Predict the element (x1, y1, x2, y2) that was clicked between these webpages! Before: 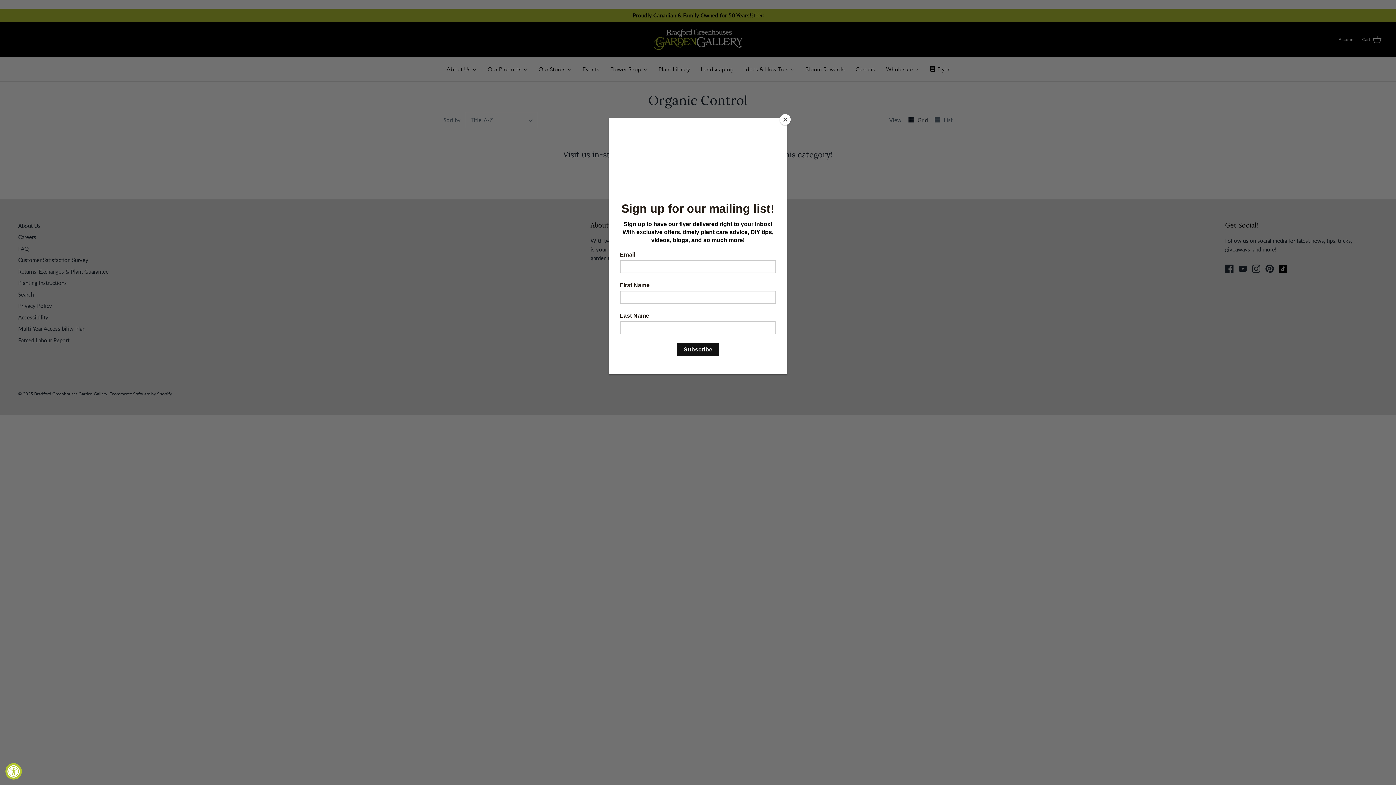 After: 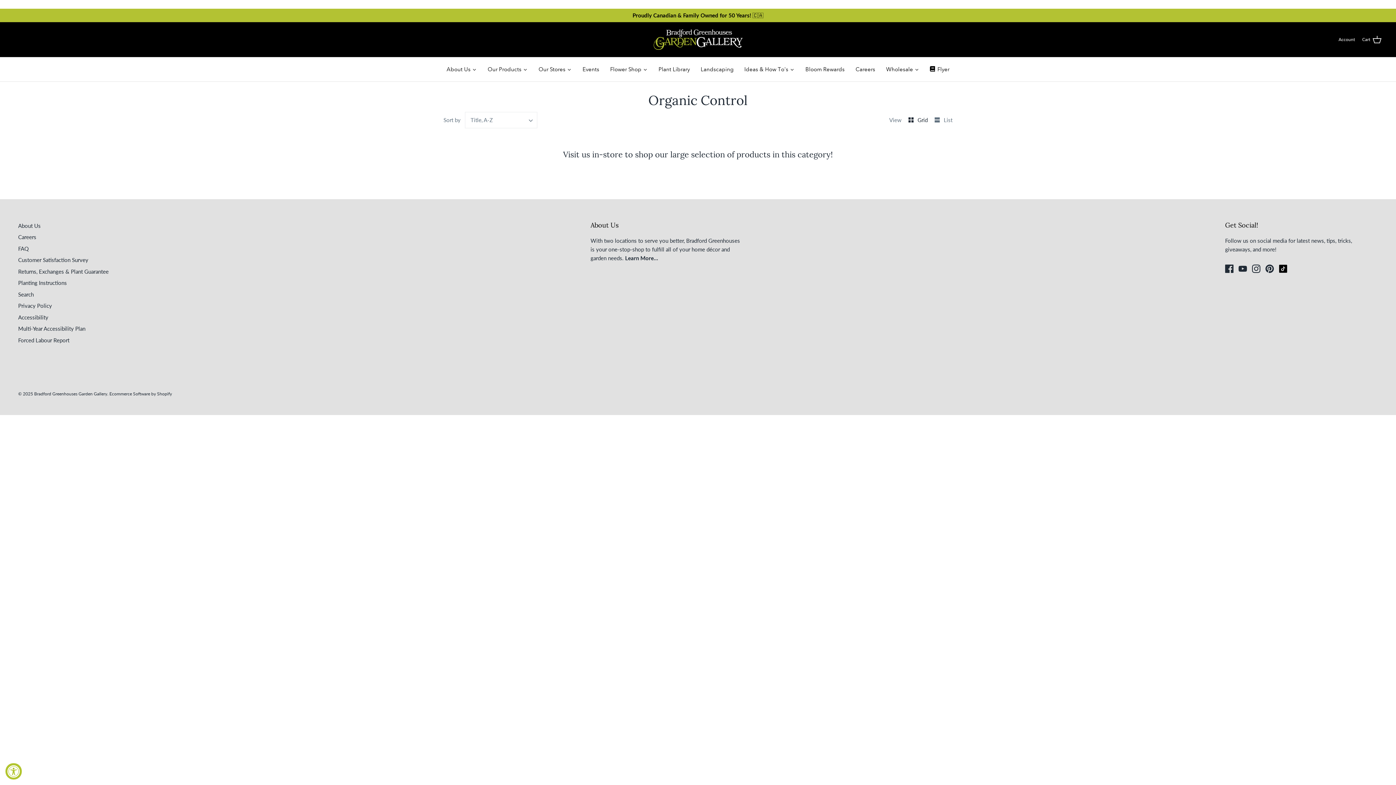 Action: bbox: (780, 114, 790, 125) label: Close